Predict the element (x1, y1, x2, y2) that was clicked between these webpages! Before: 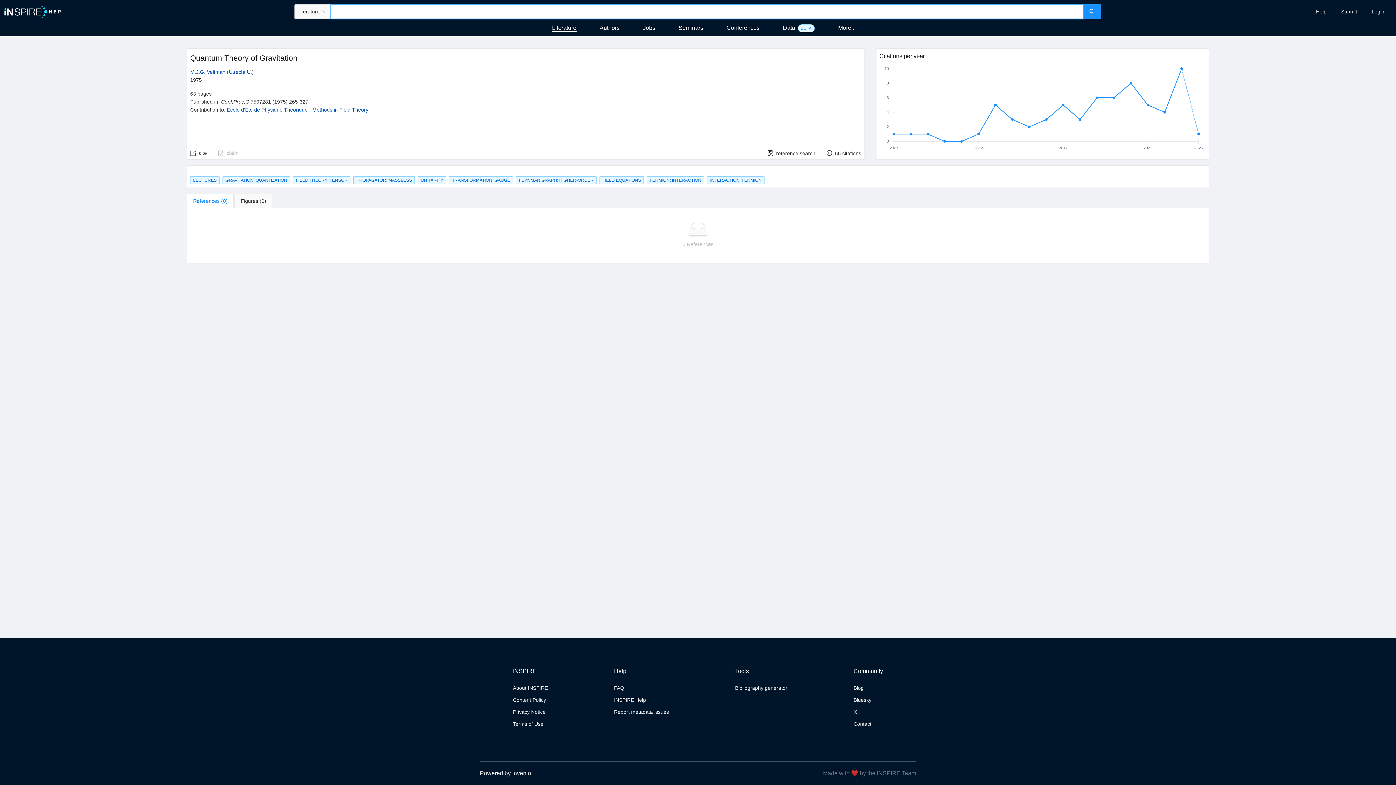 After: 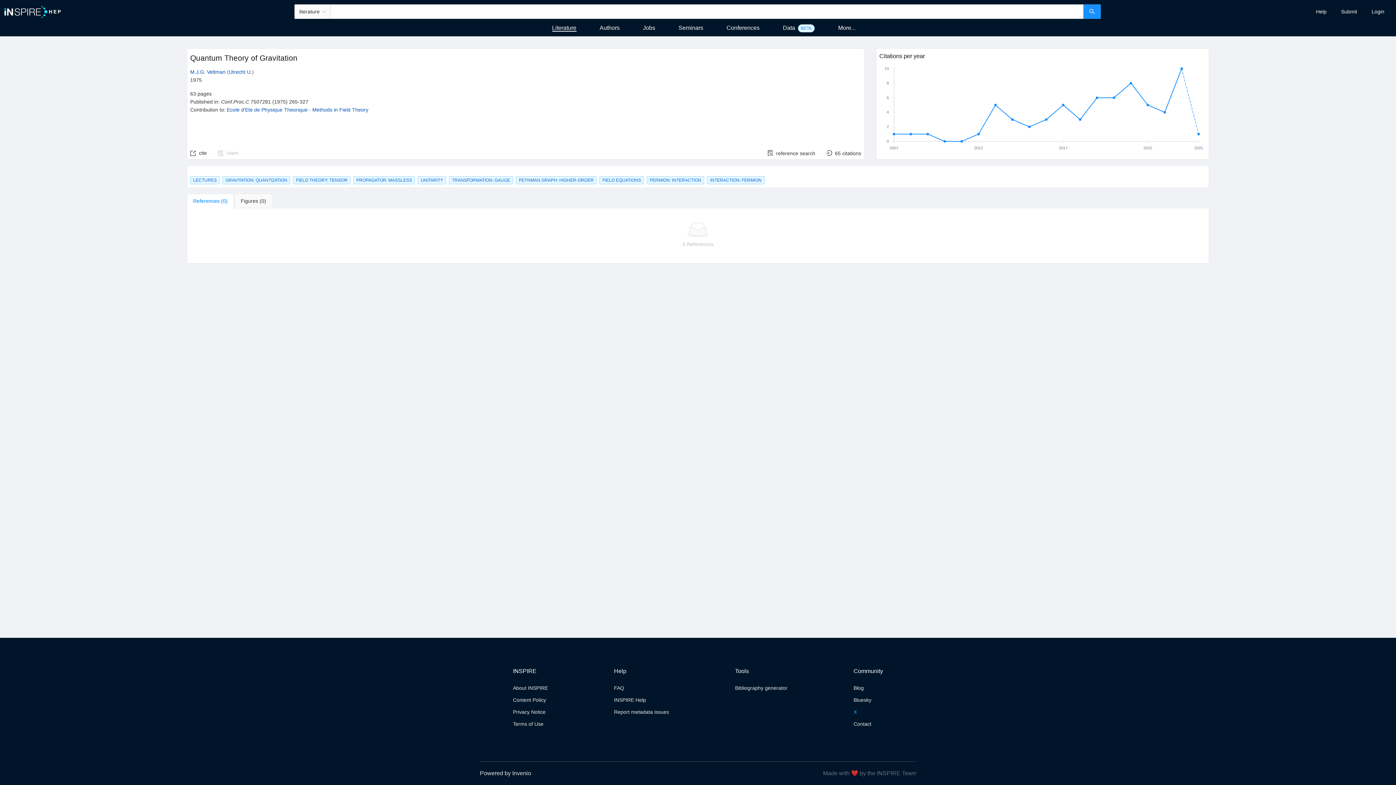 Action: bbox: (853, 709, 857, 715) label: X